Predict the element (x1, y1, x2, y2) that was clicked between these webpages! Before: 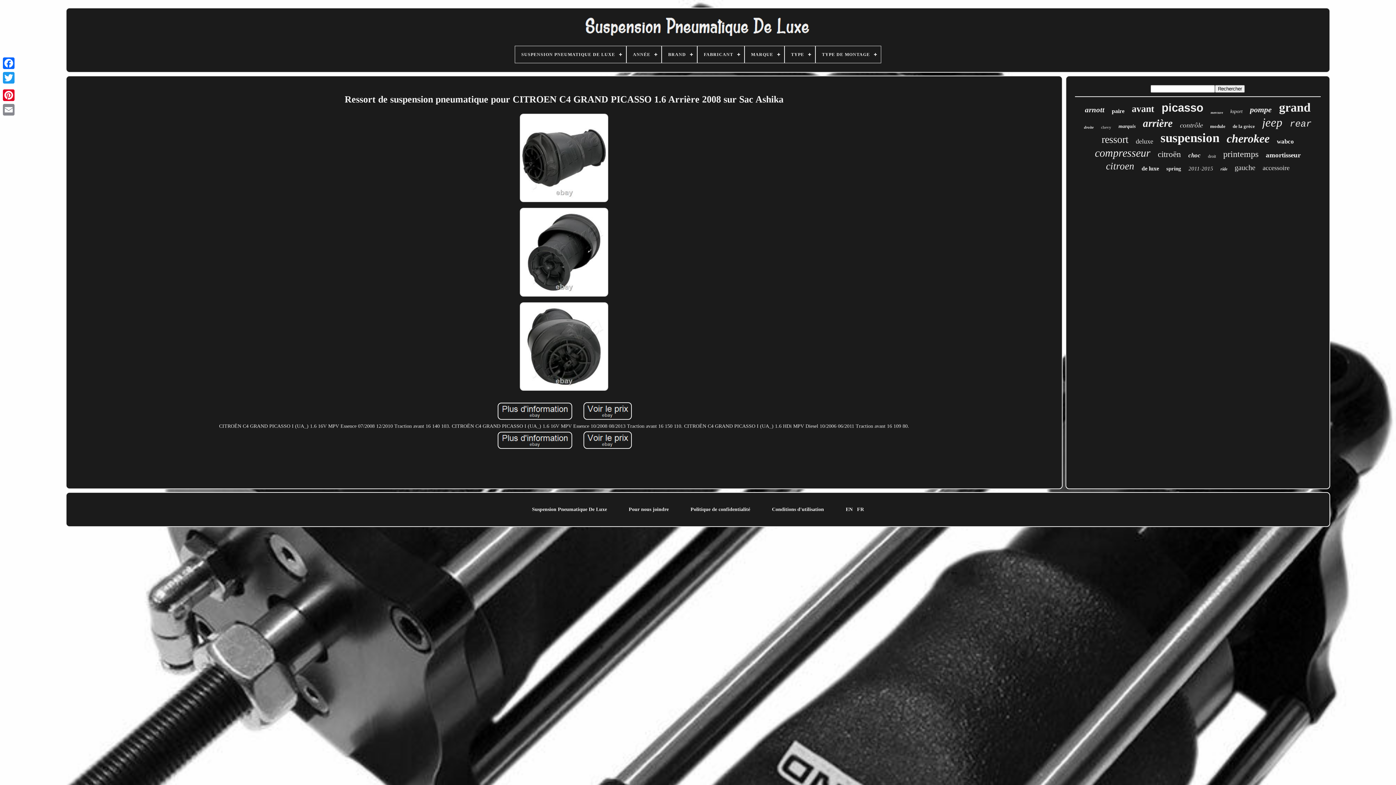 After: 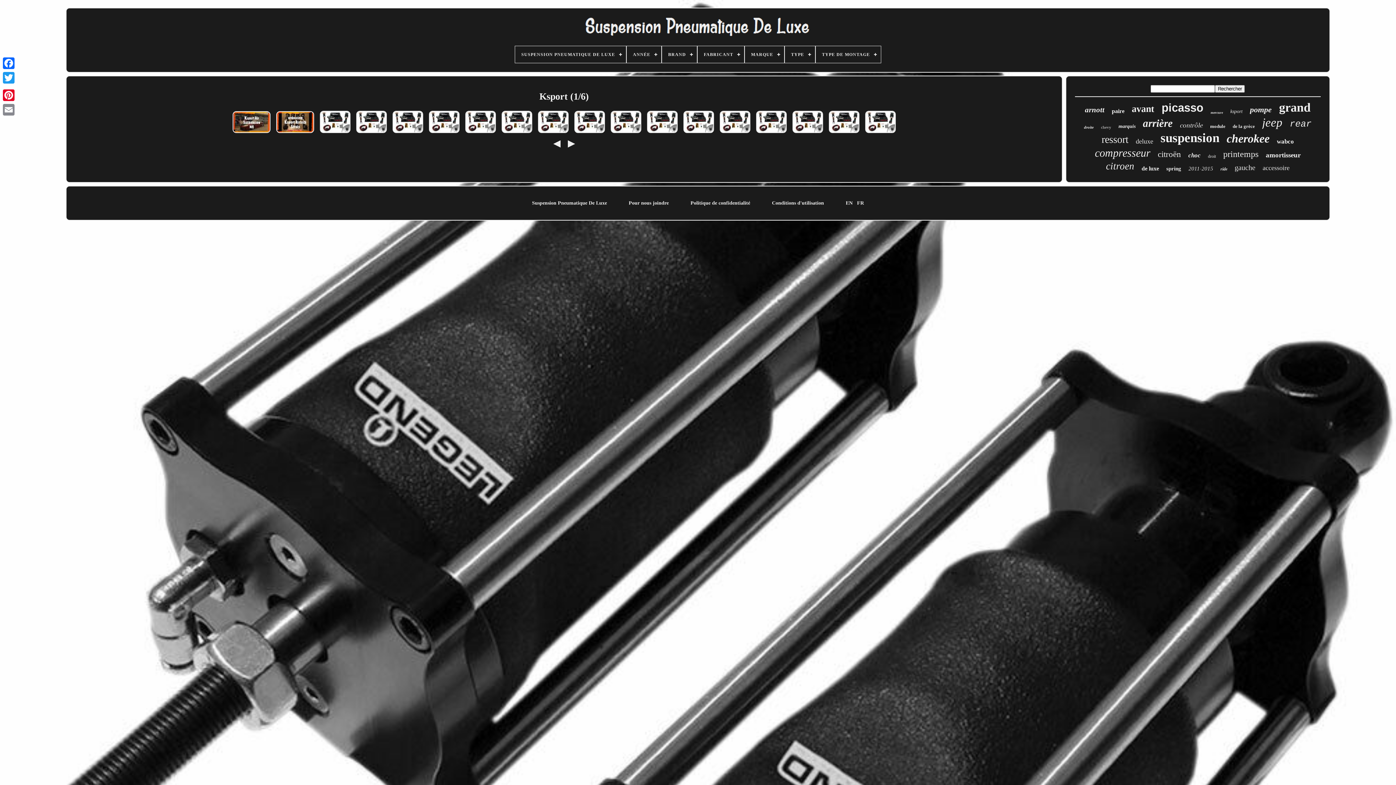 Action: bbox: (1230, 108, 1243, 114) label: ksport